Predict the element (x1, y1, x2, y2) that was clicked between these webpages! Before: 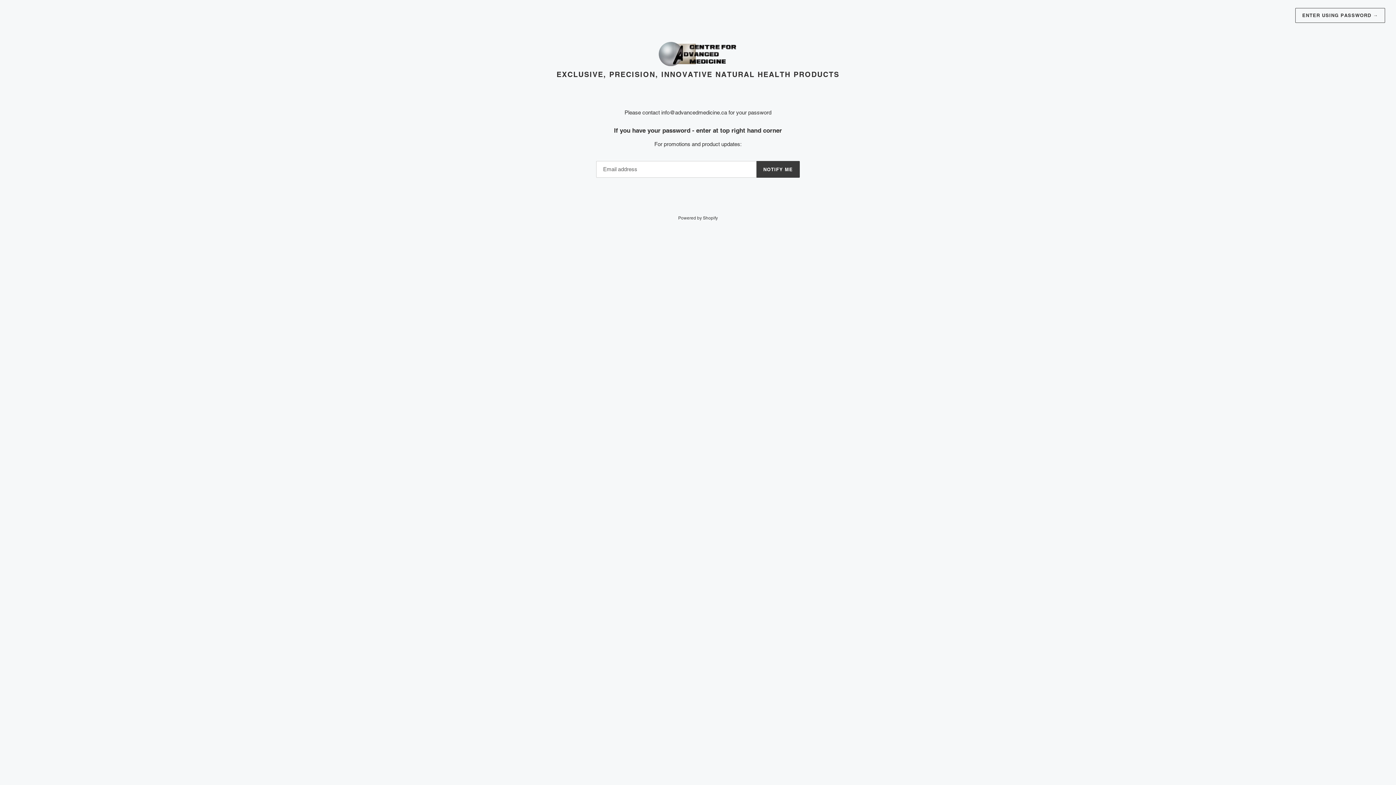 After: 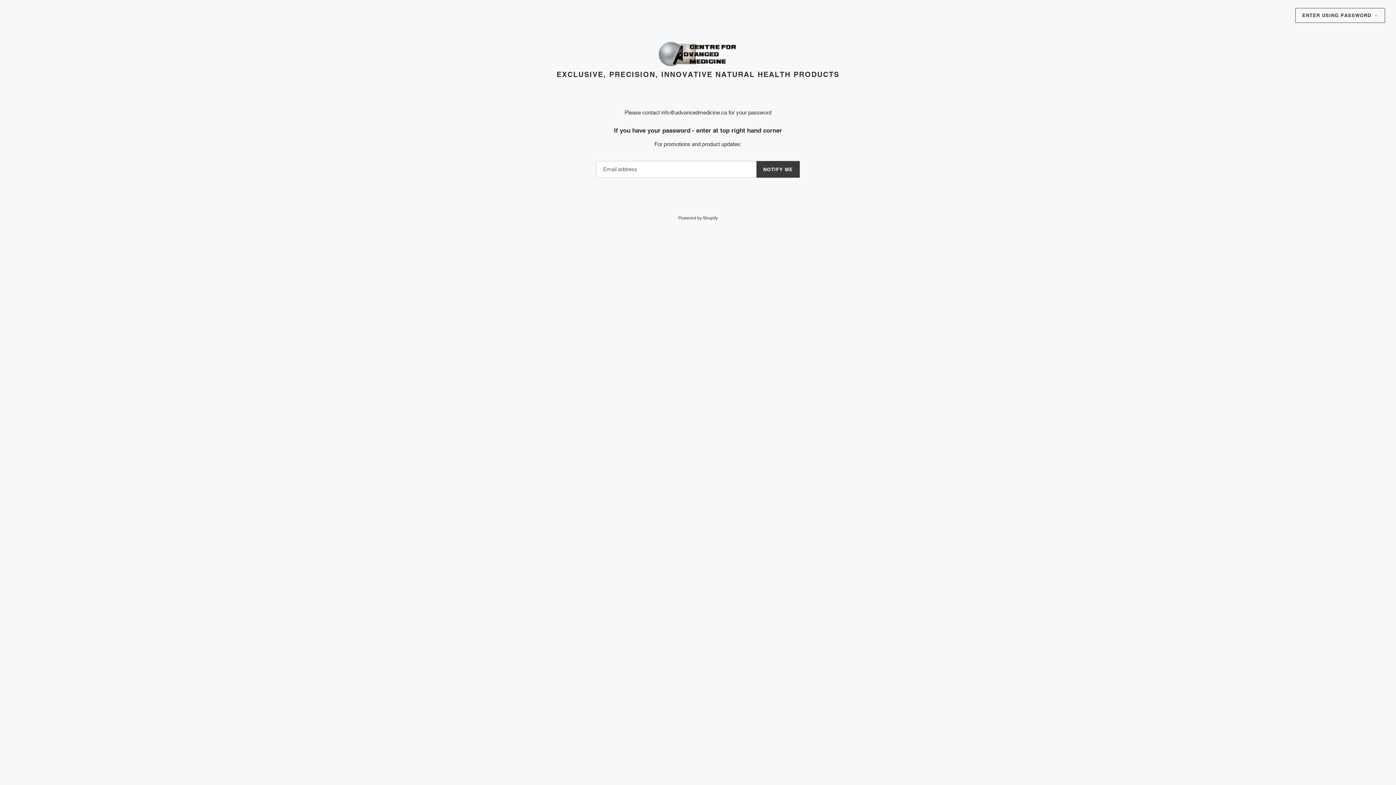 Action: bbox: (20, 40, 1376, 70)